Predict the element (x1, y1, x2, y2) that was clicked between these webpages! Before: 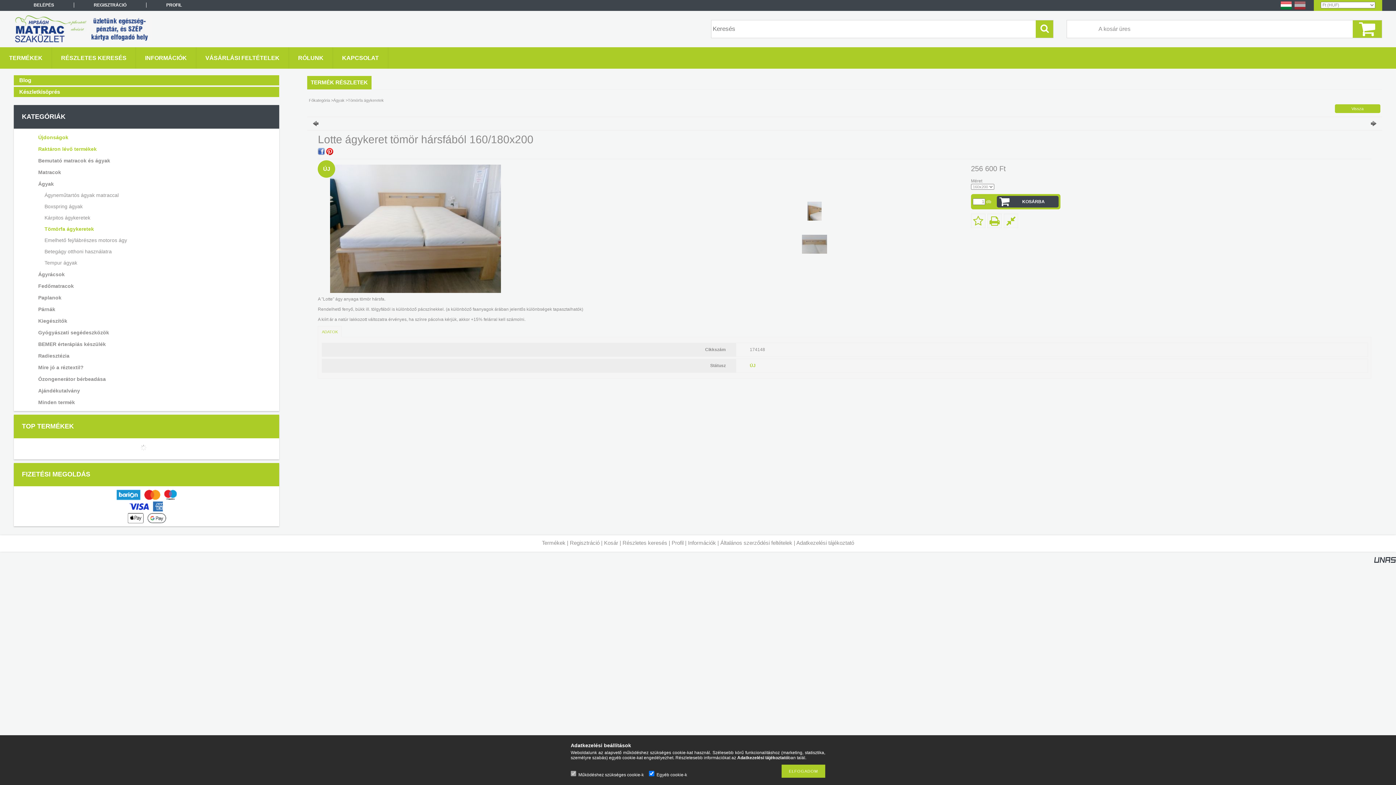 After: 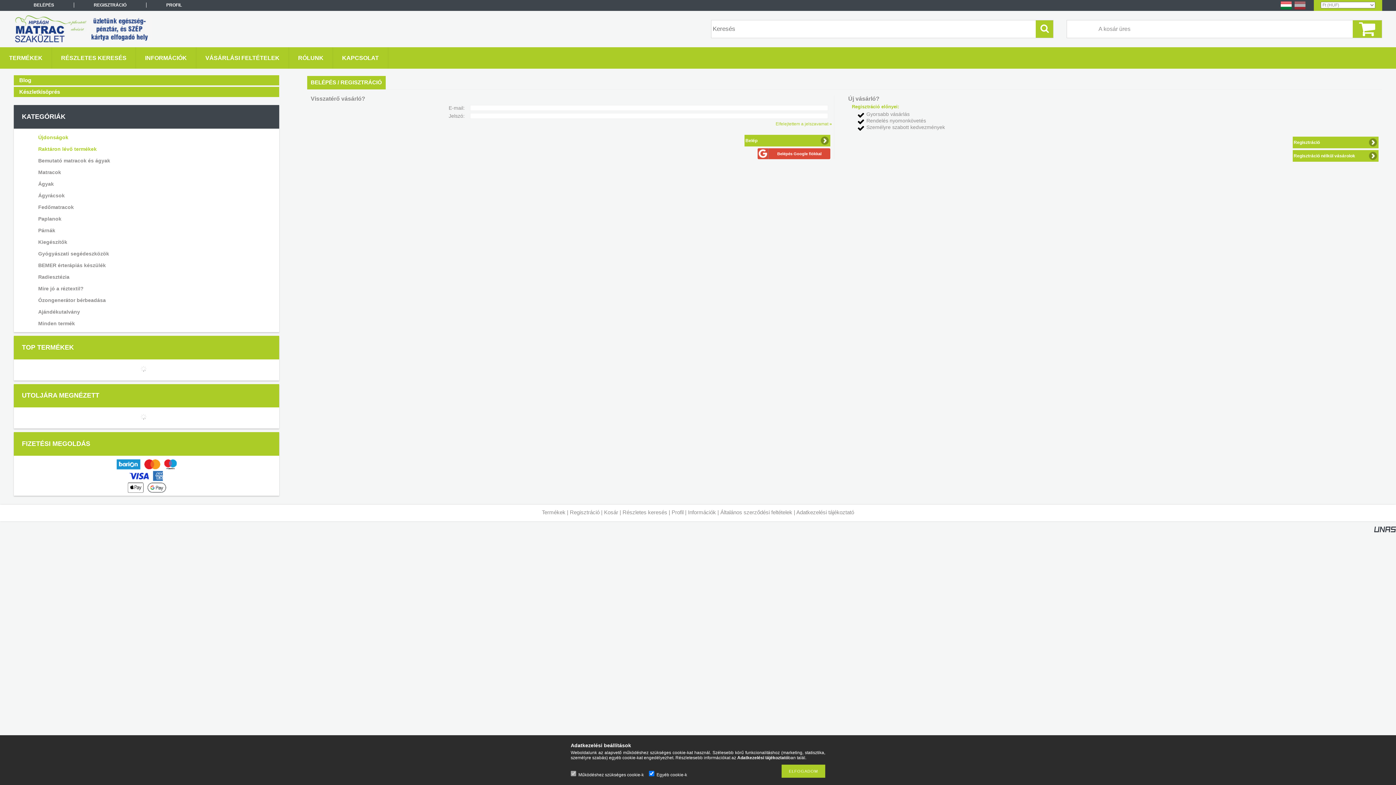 Action: bbox: (13, 2, 74, 7) label: BELÉPÉS